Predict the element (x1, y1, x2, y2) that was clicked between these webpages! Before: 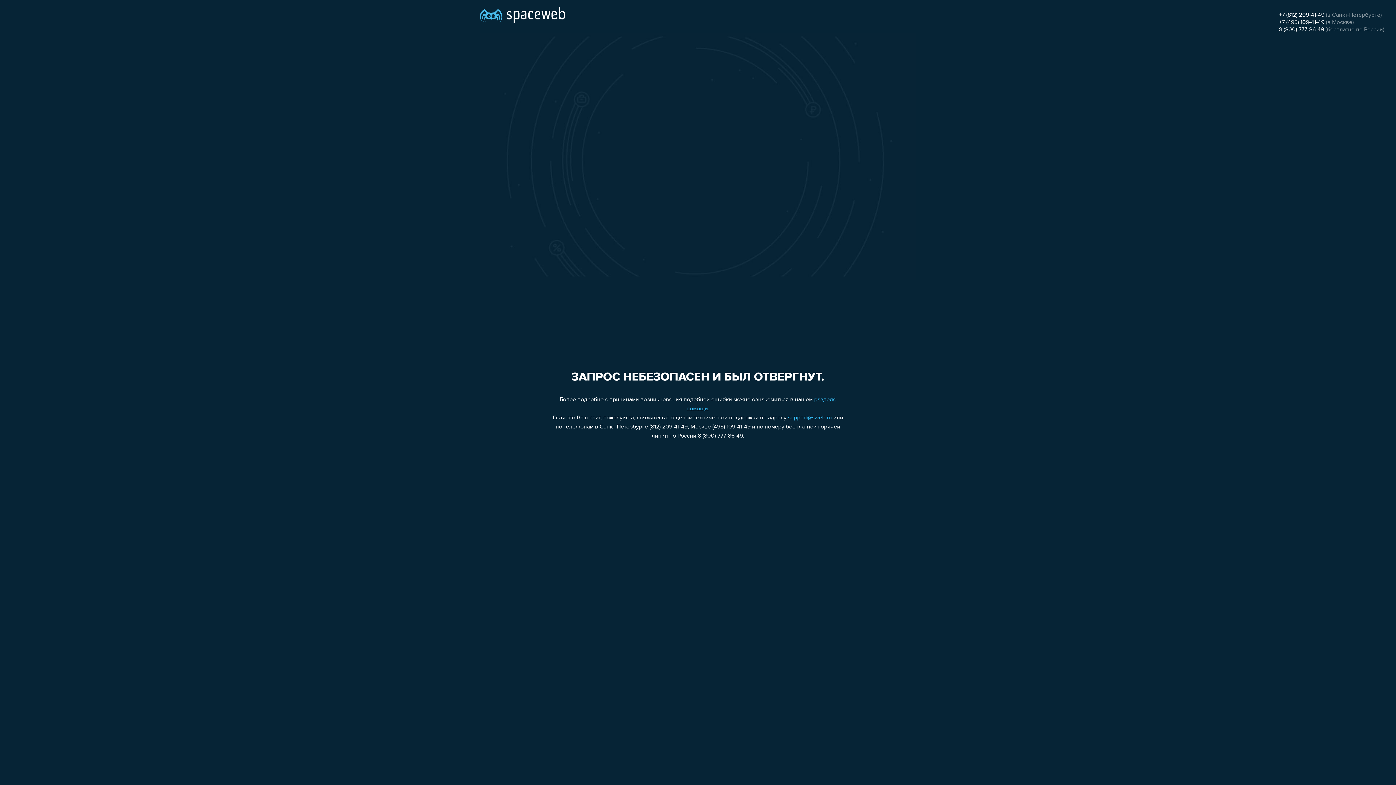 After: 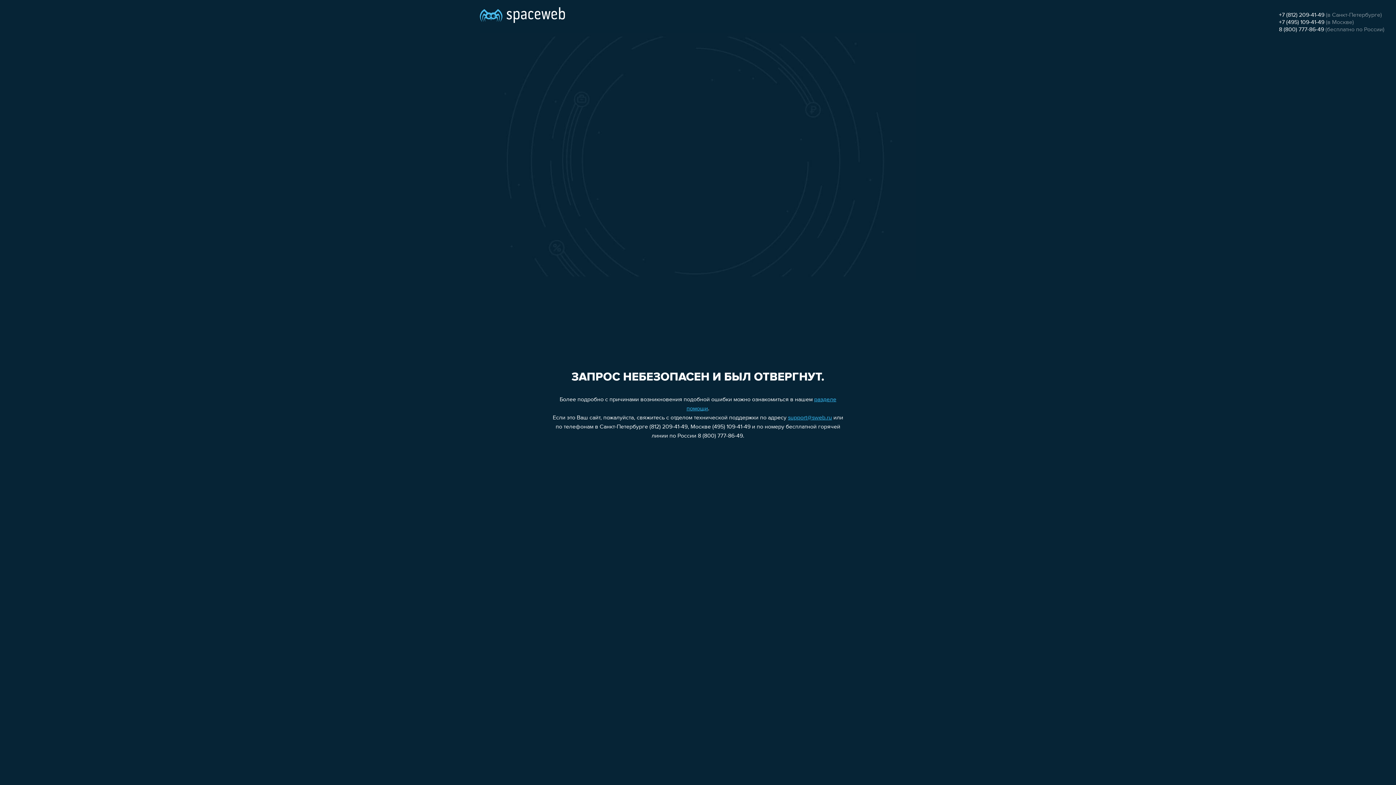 Action: bbox: (1279, 26, 1324, 32) label: 8 (800) 777-86-49